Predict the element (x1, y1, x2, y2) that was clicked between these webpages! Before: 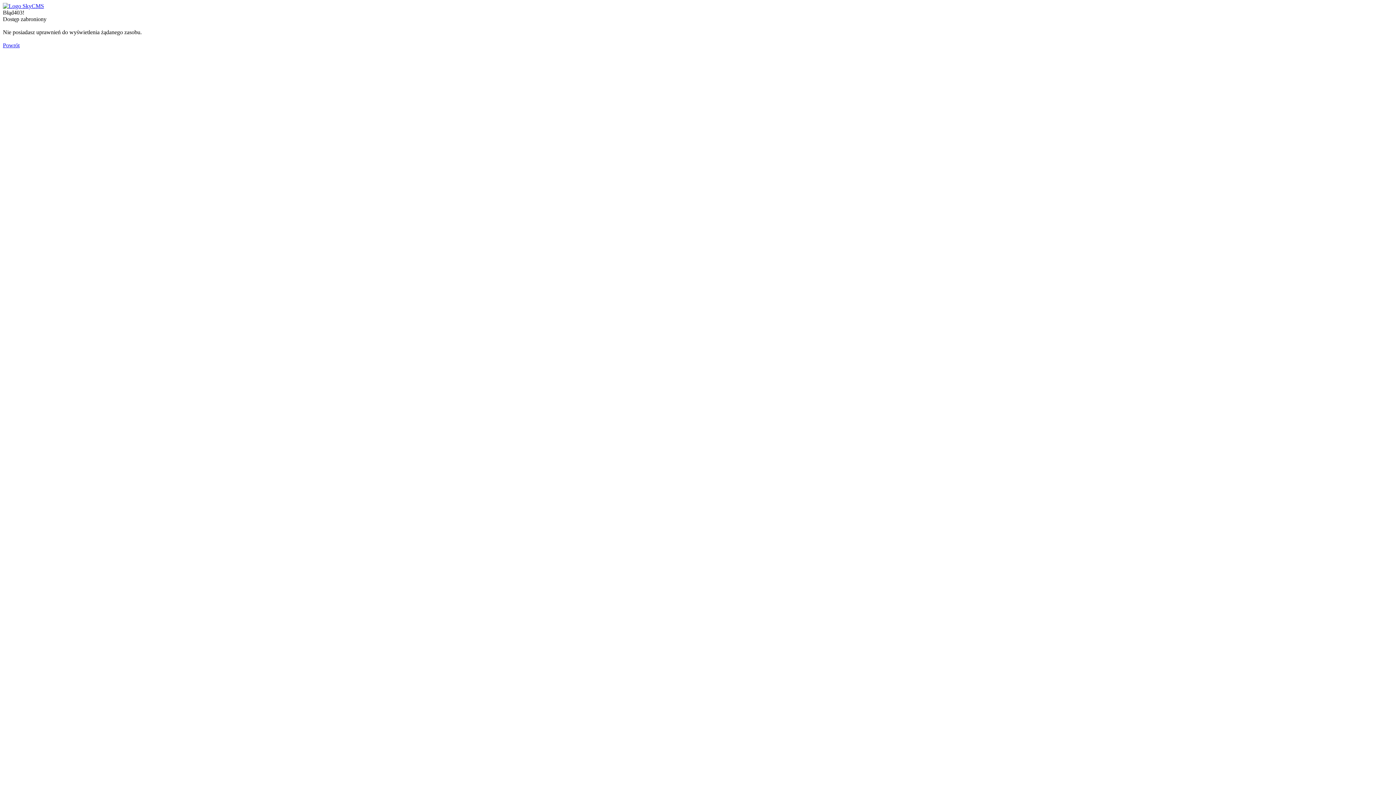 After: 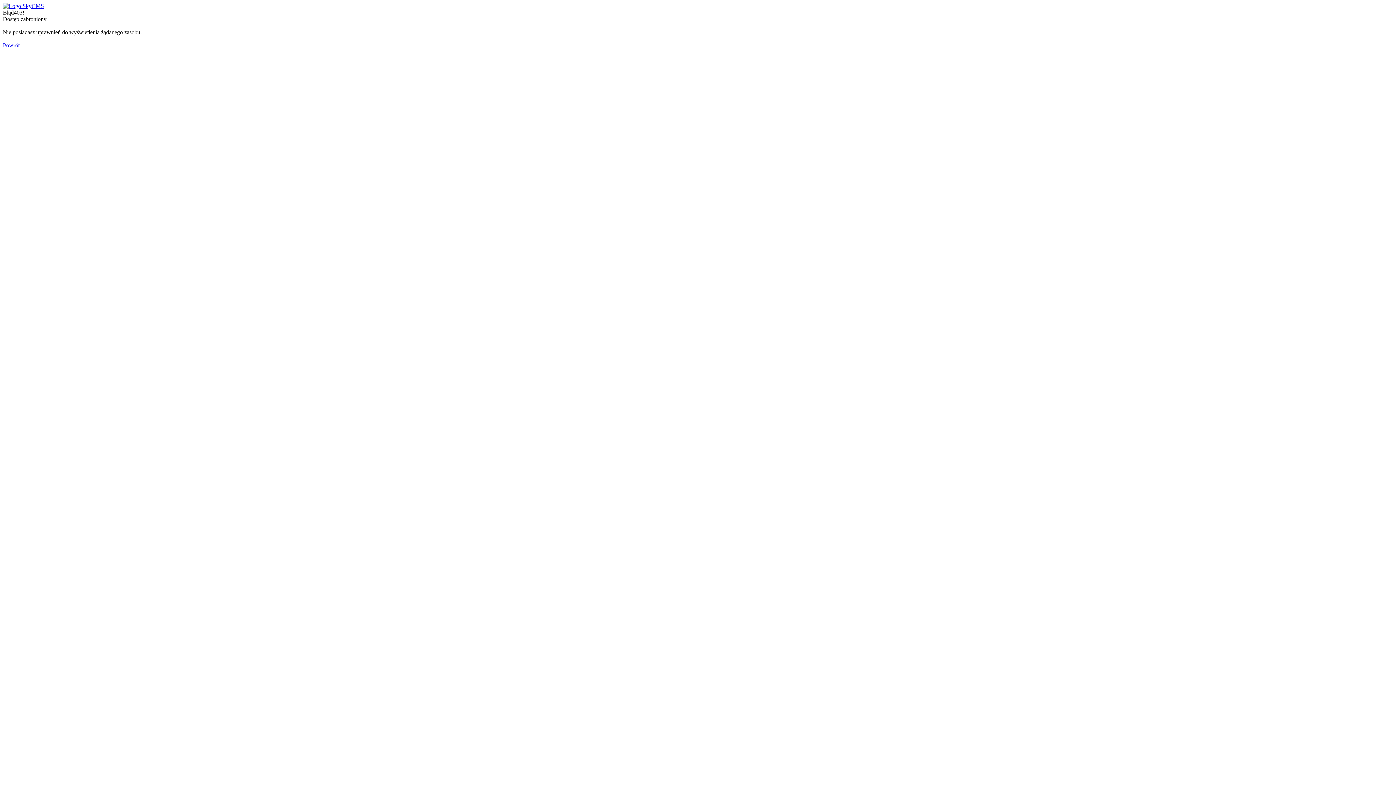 Action: label: Powrót bbox: (2, 42, 19, 48)